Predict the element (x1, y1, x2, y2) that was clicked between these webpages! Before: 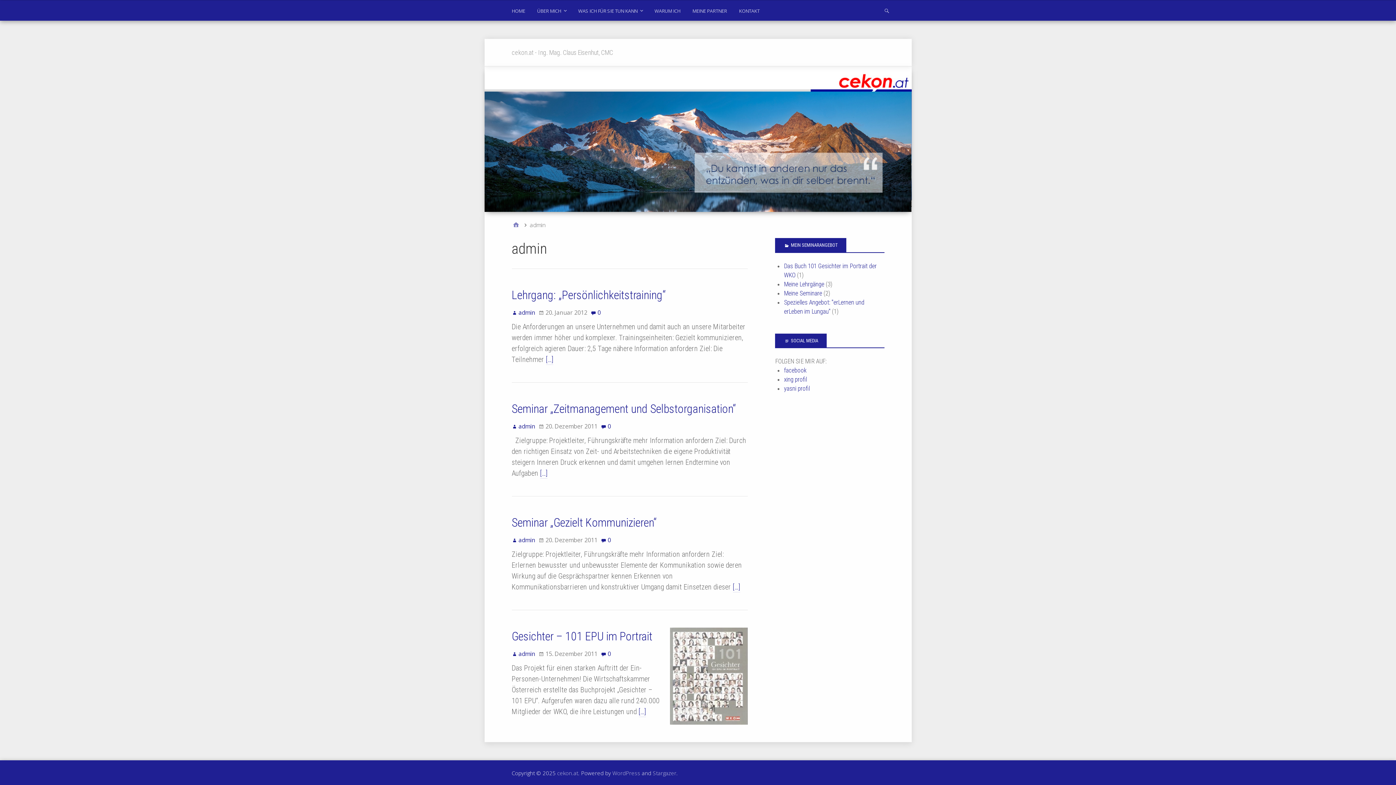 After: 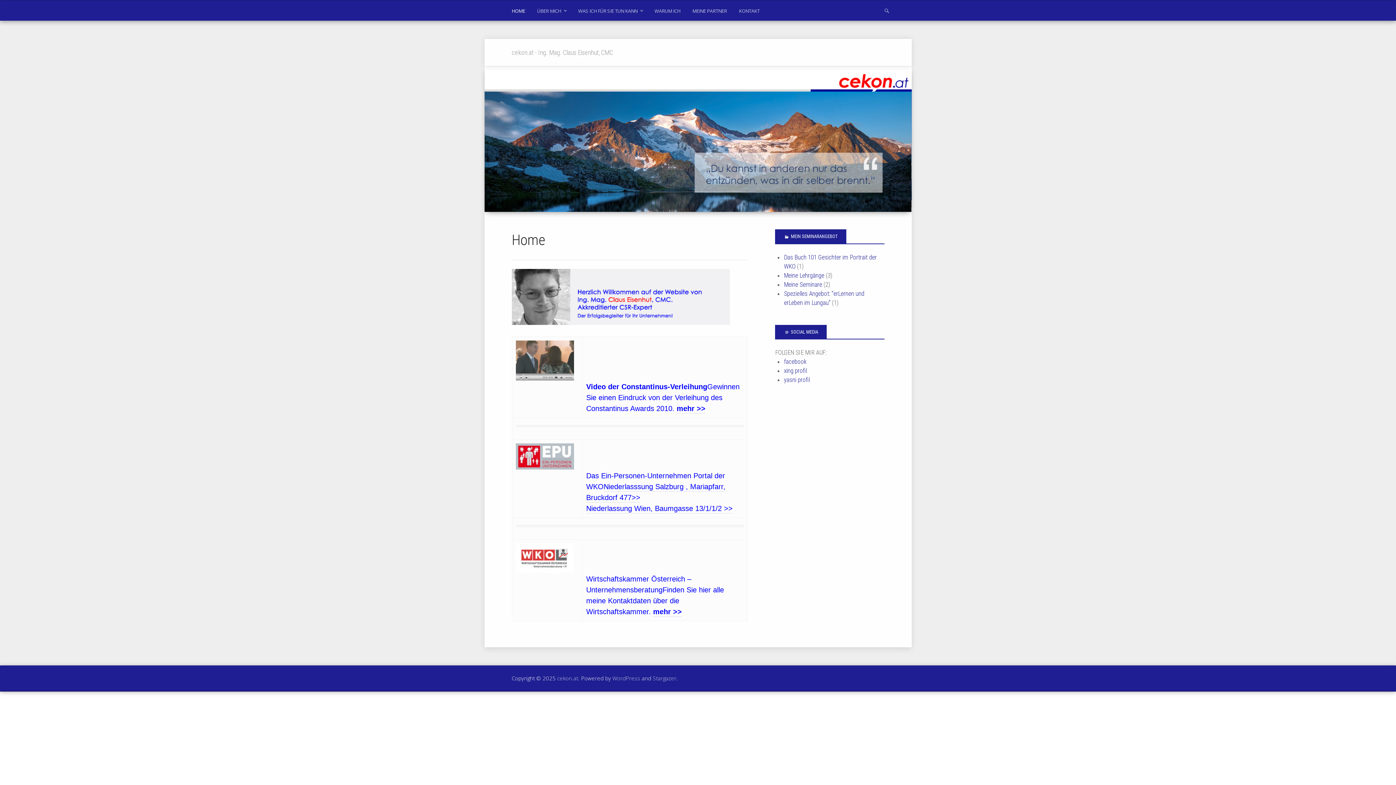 Action: bbox: (511, 220, 520, 229) label: Home